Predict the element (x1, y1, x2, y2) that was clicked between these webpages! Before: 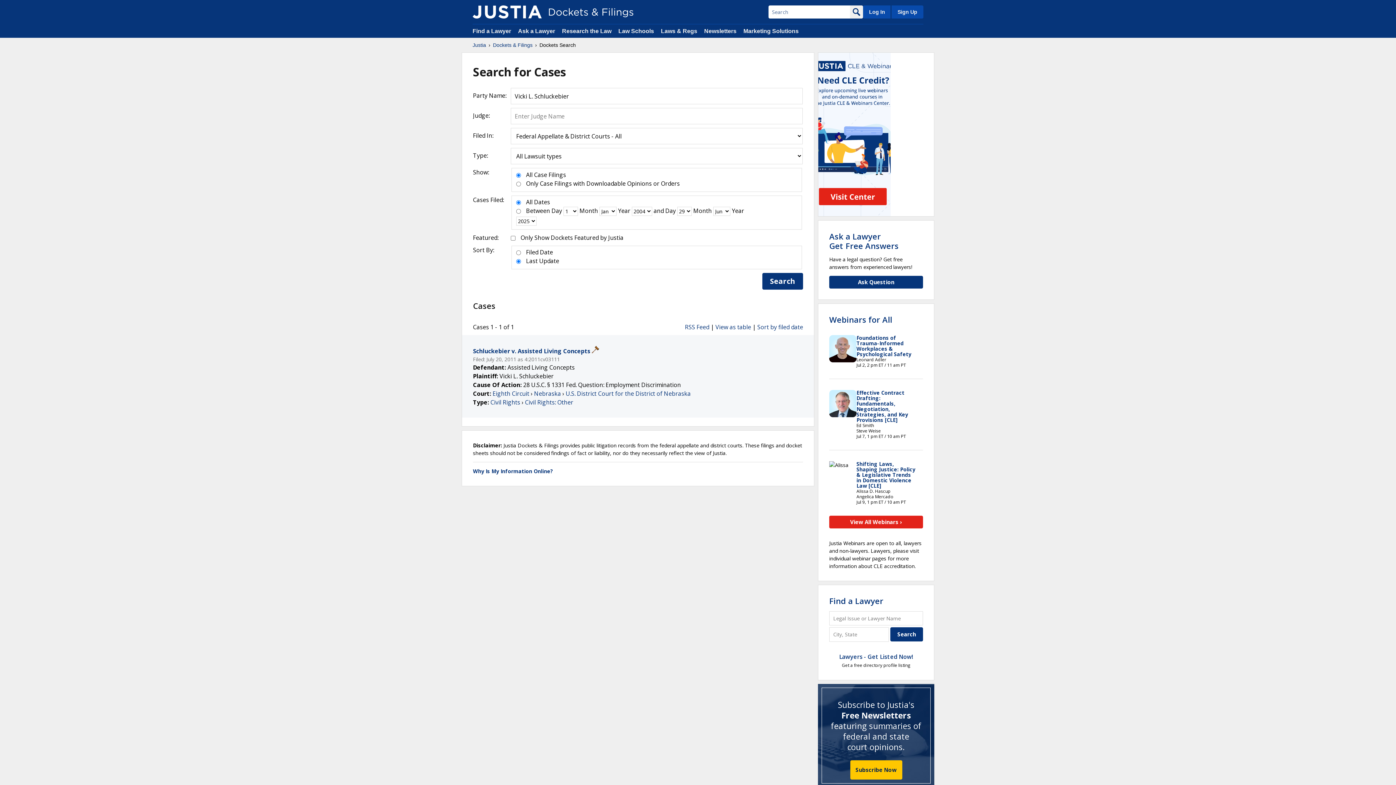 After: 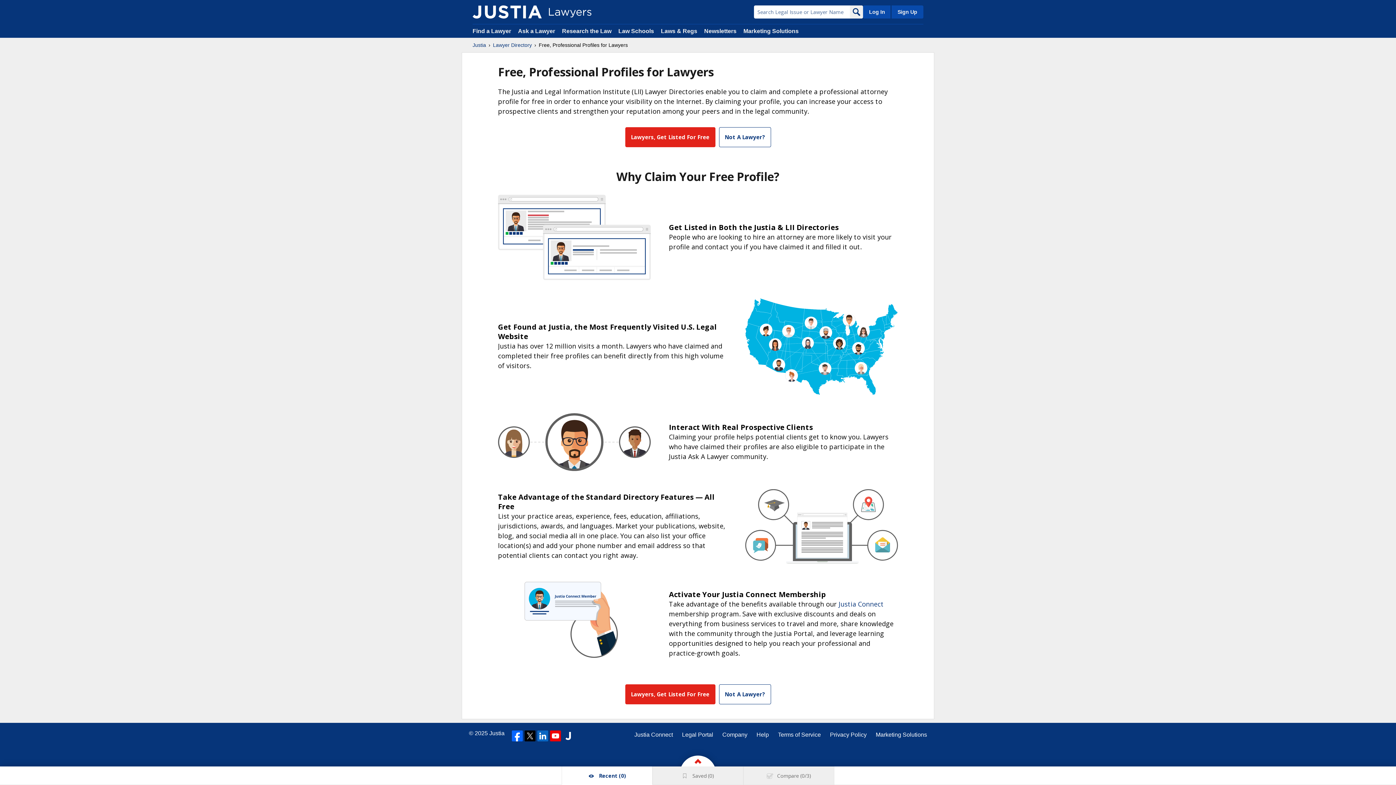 Action: label: Lawyers - Get Listed Now! bbox: (839, 652, 913, 660)